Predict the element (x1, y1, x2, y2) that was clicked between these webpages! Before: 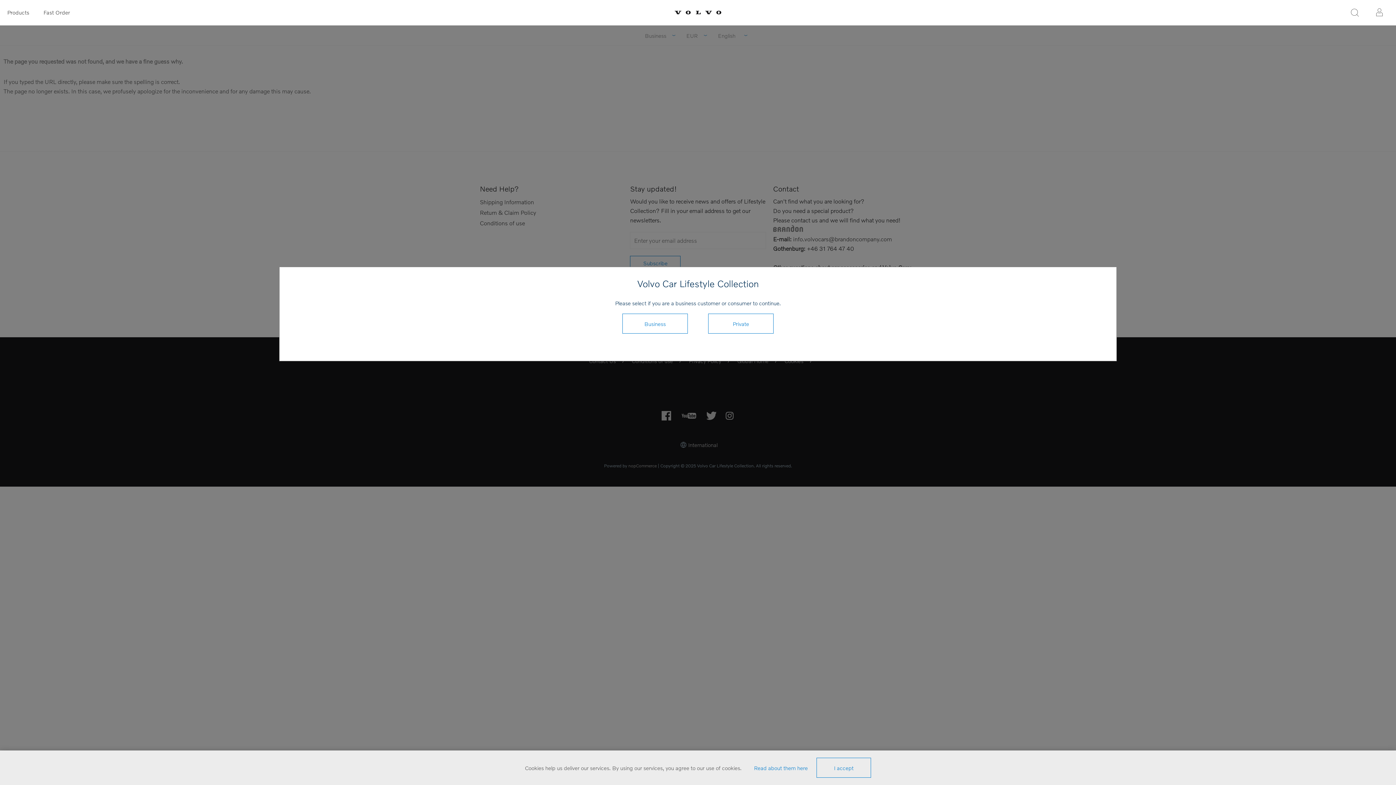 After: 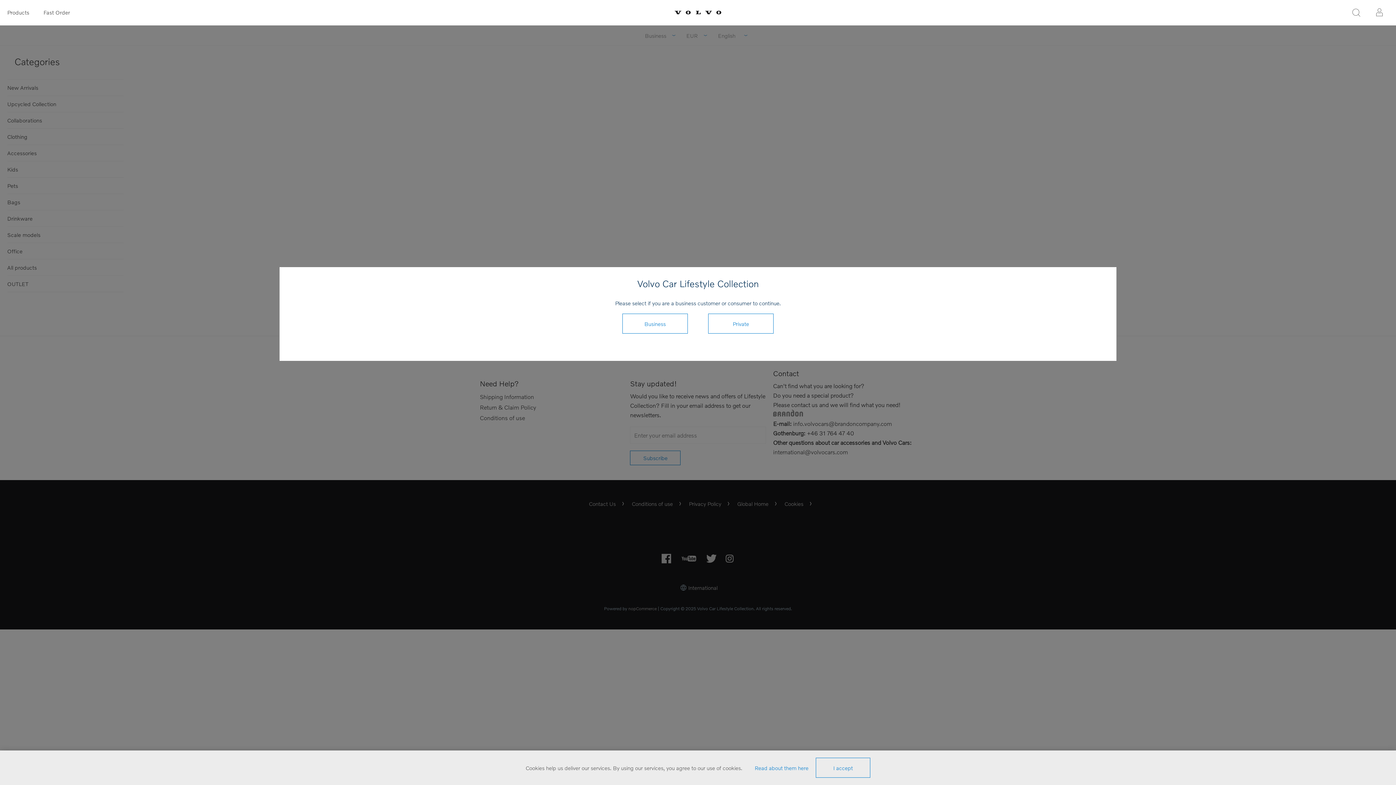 Action: bbox: (36, 0, 77, 24) label: Fast Order